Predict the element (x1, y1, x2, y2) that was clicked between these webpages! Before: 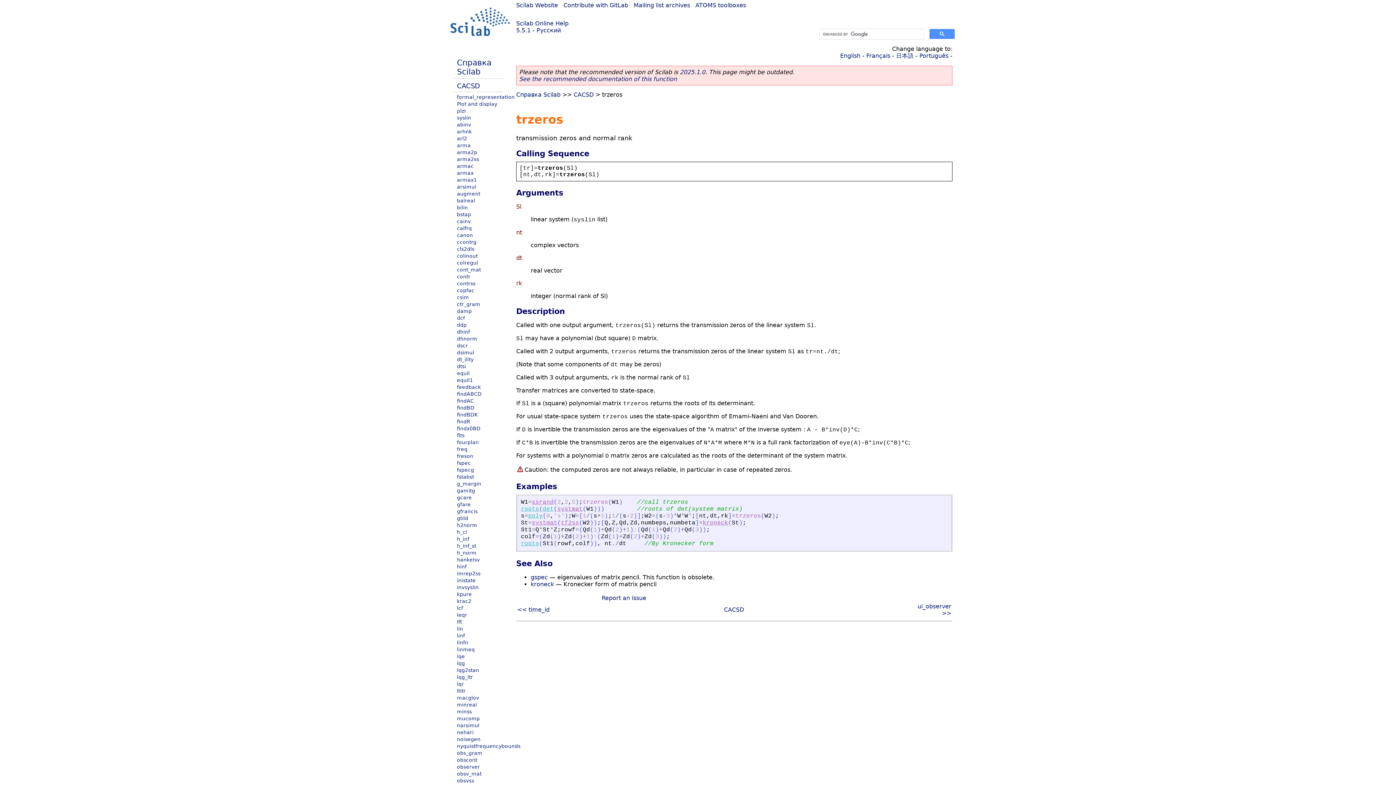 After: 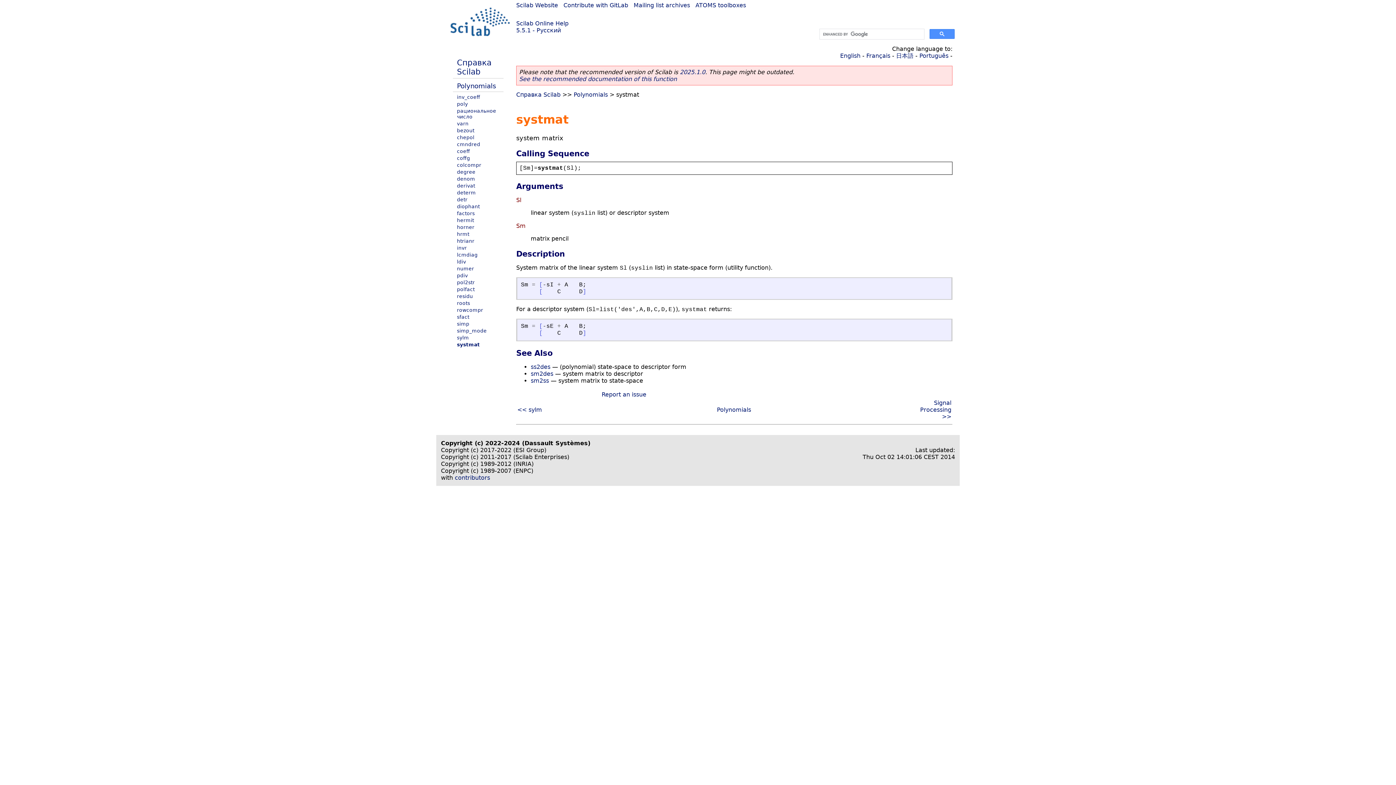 Action: bbox: (557, 506, 582, 512) label: systmat